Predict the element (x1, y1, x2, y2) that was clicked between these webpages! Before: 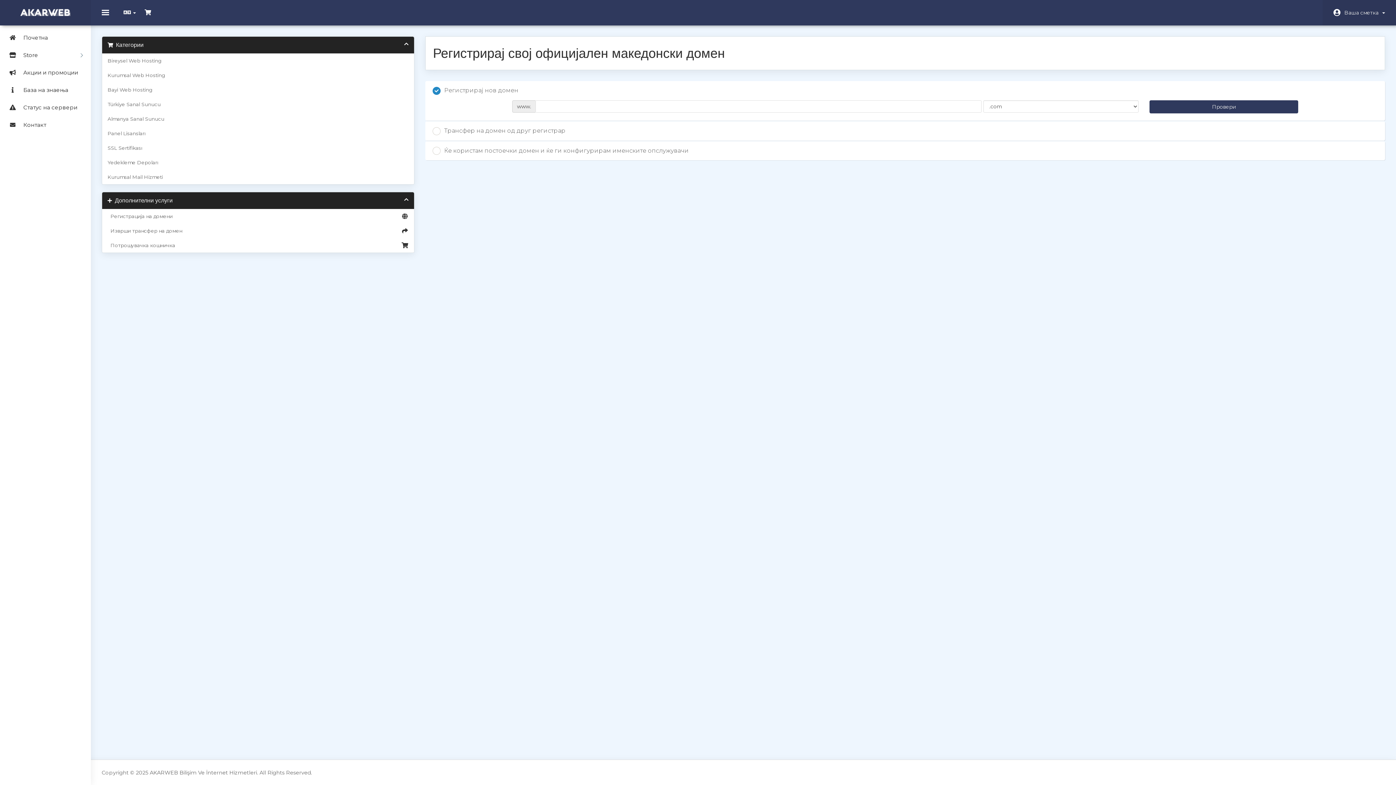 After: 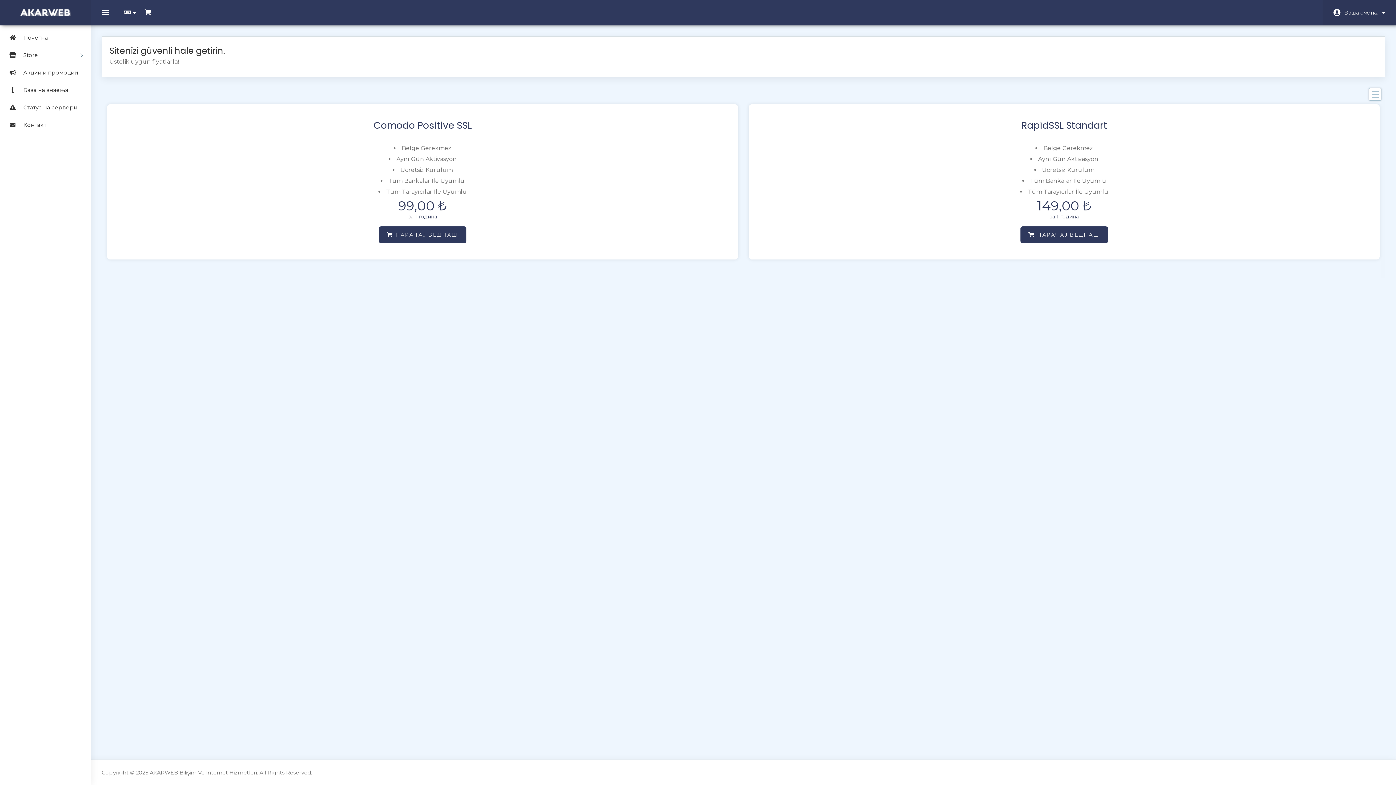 Action: bbox: (102, 140, 414, 155) label: SSL Sertifikası